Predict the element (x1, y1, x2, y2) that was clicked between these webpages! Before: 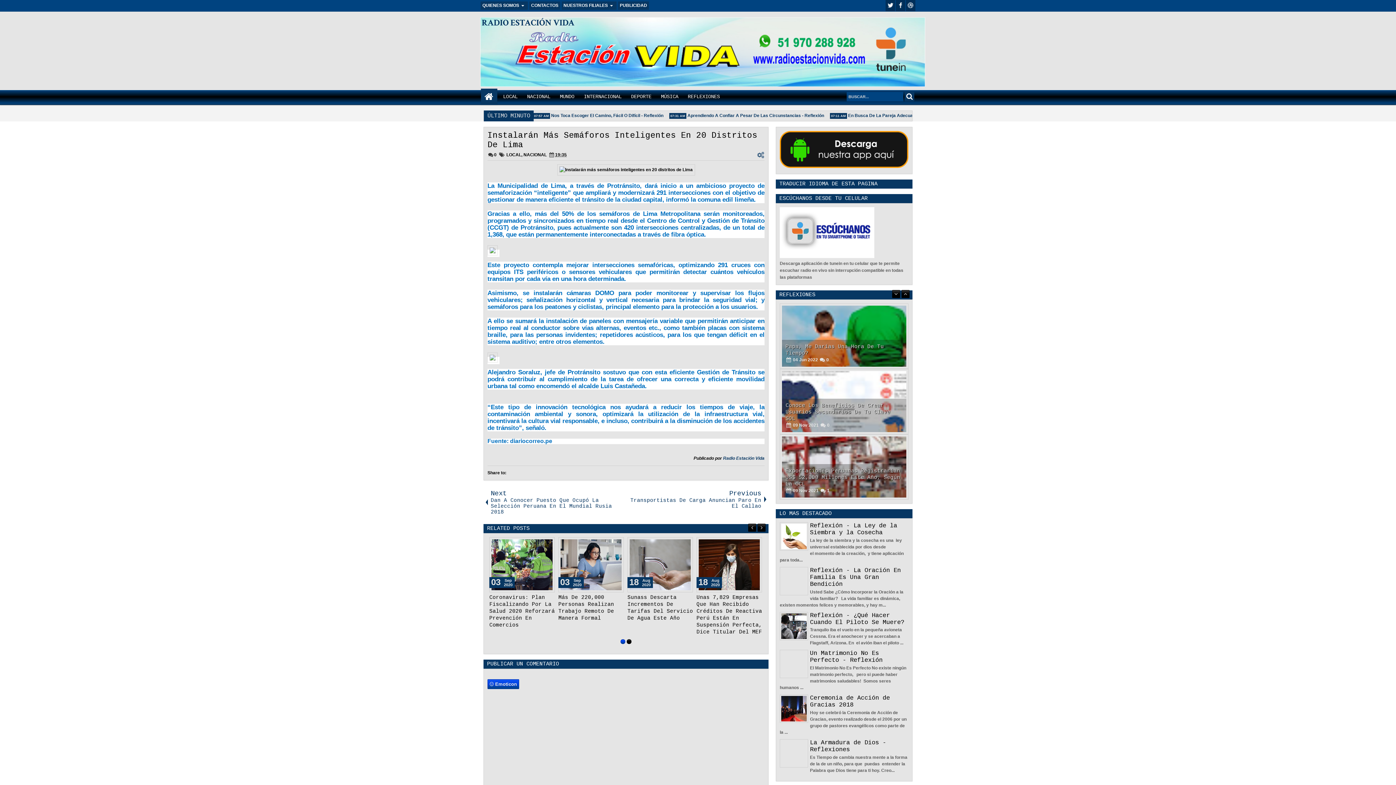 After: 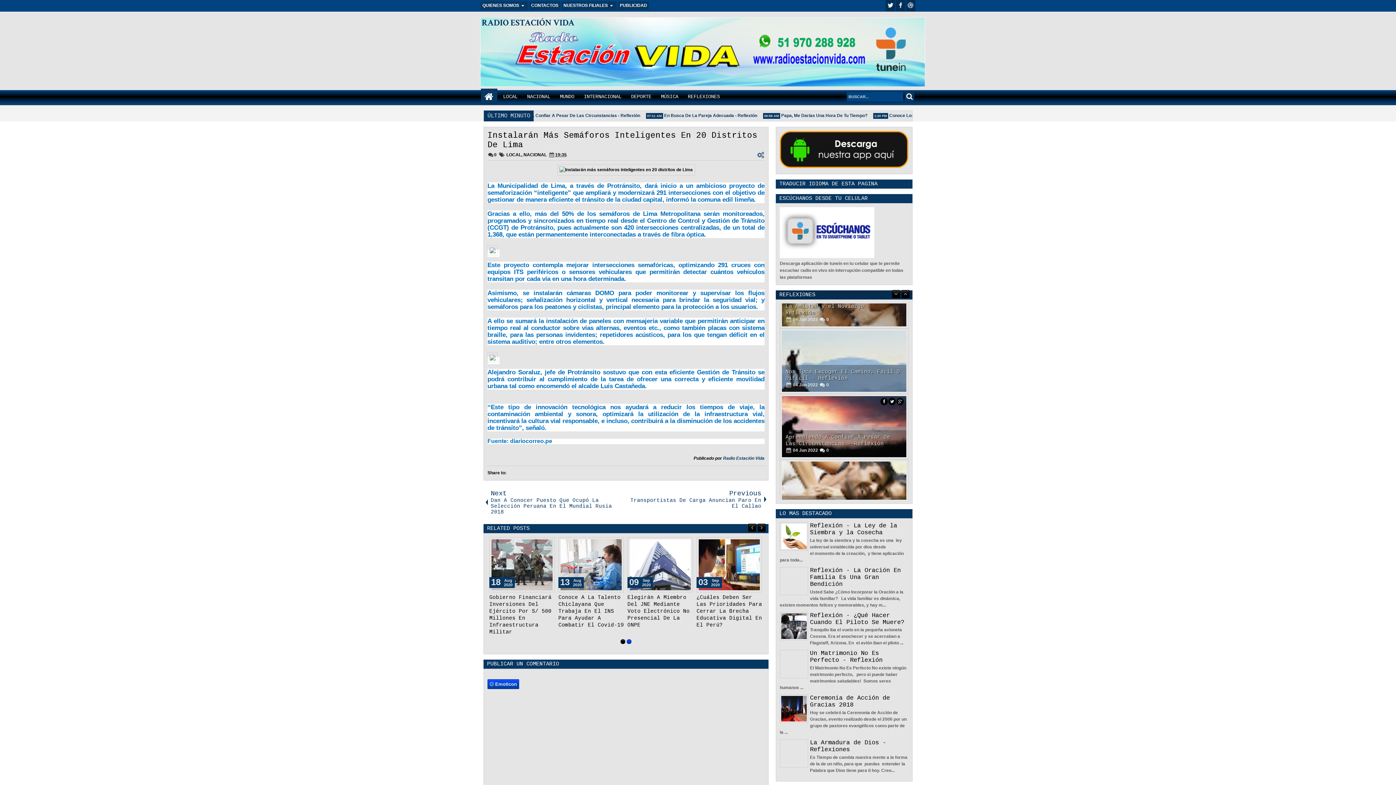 Action: bbox: (880, 438, 888, 445)